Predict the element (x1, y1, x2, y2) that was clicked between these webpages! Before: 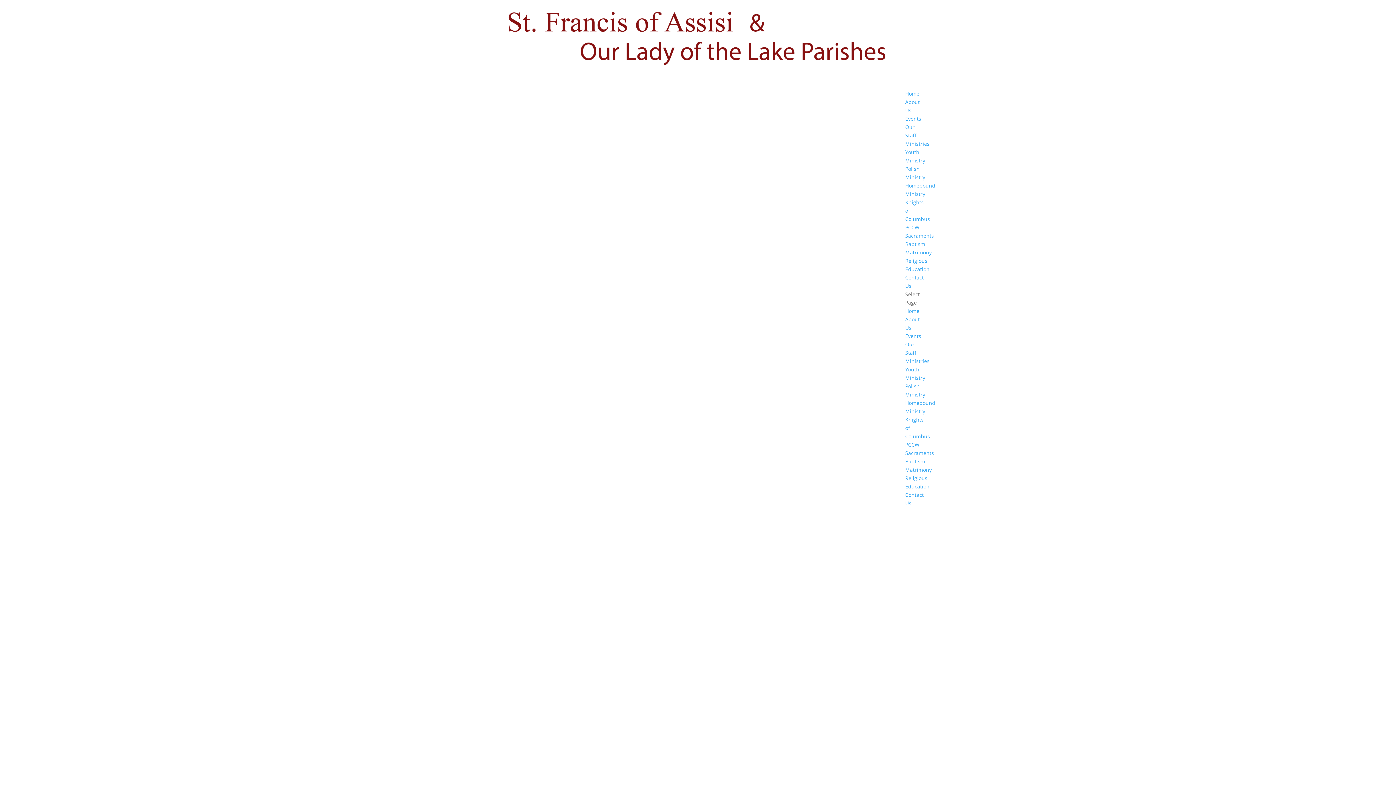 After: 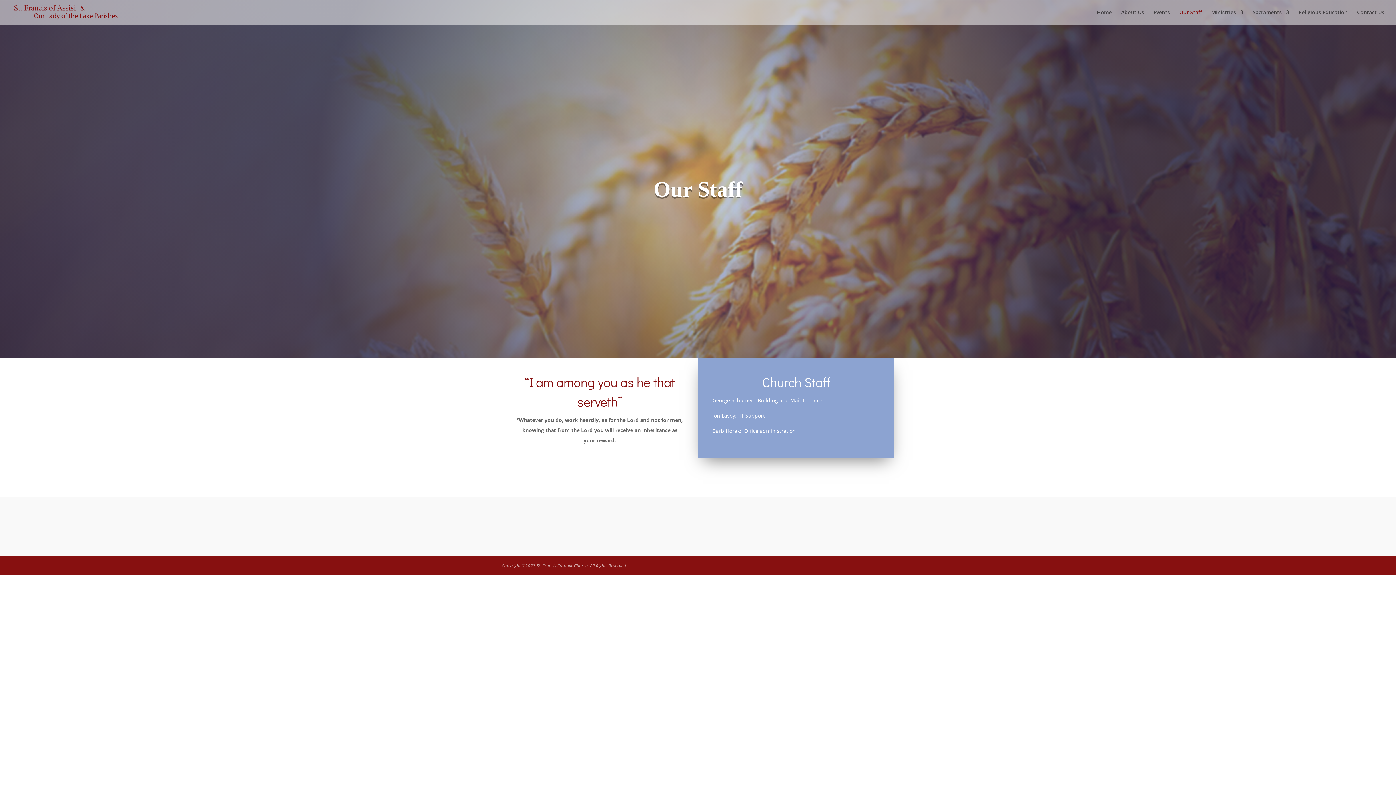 Action: label: Our Staff bbox: (905, 123, 916, 148)